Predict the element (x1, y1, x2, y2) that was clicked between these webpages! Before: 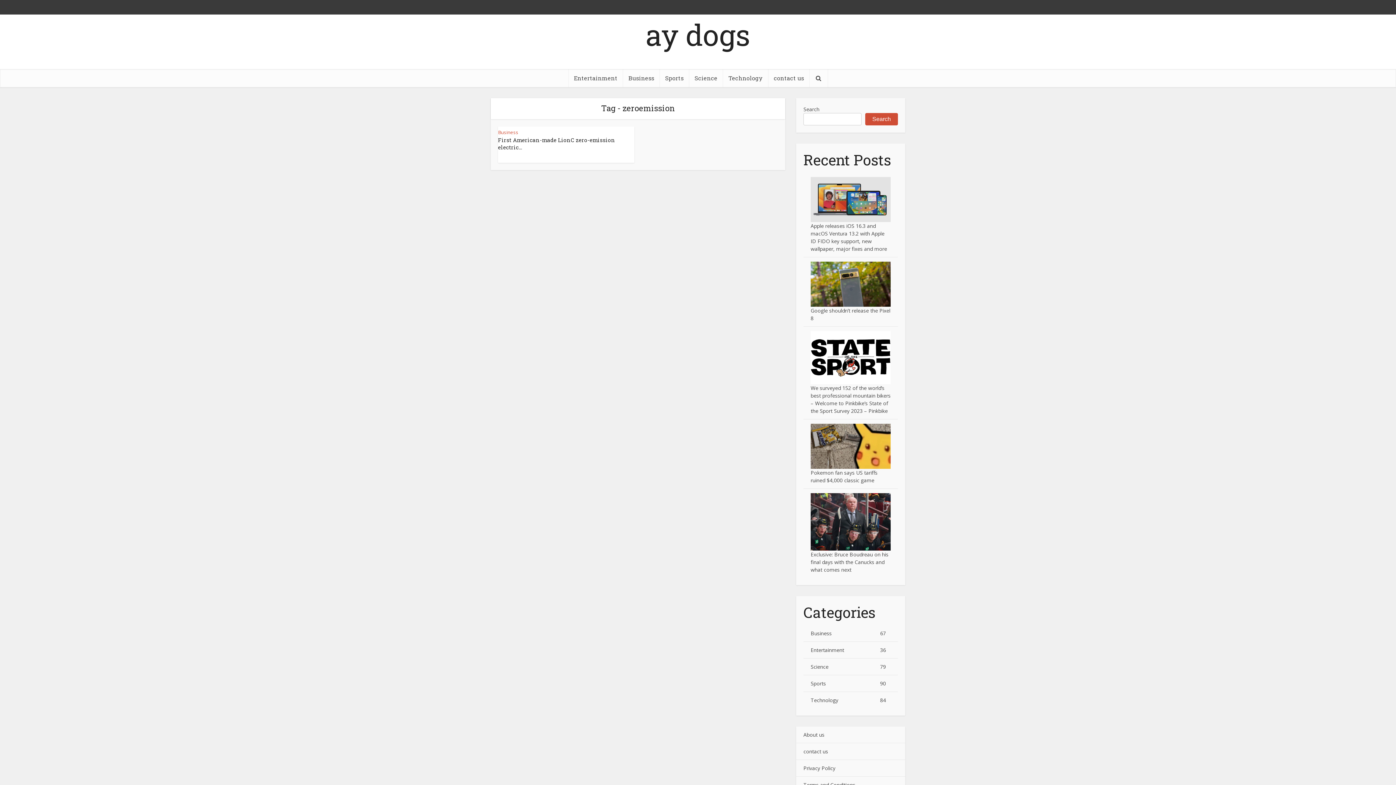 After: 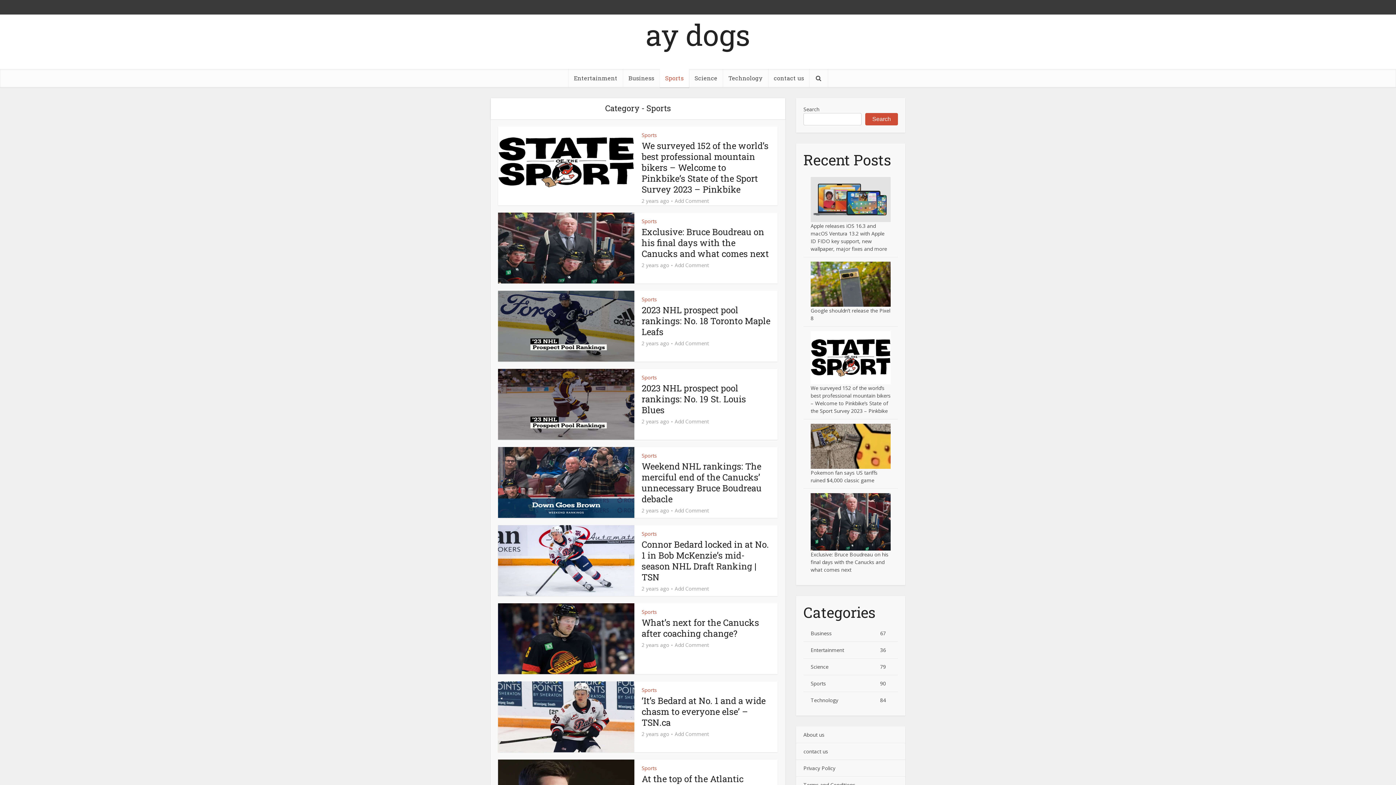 Action: bbox: (659, 69, 689, 87) label: Sports